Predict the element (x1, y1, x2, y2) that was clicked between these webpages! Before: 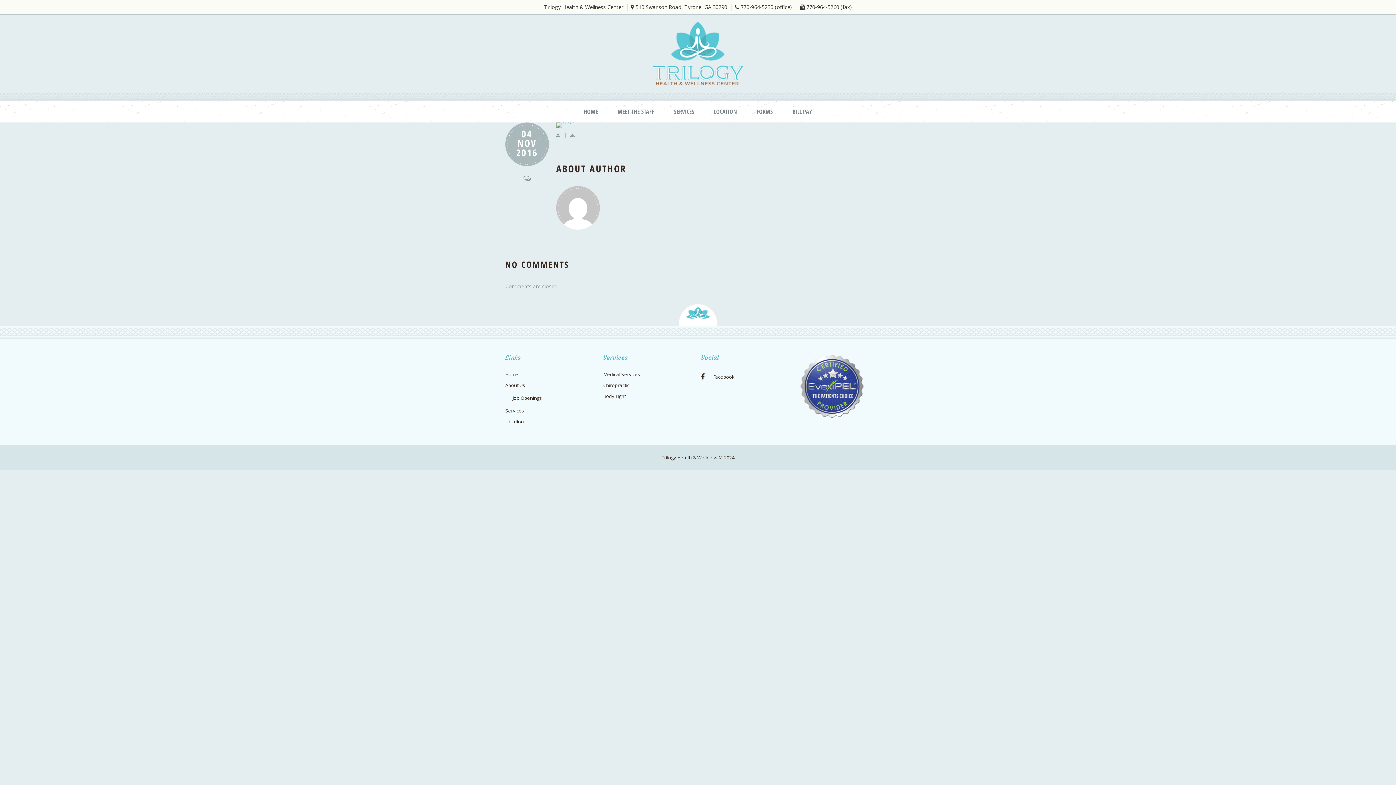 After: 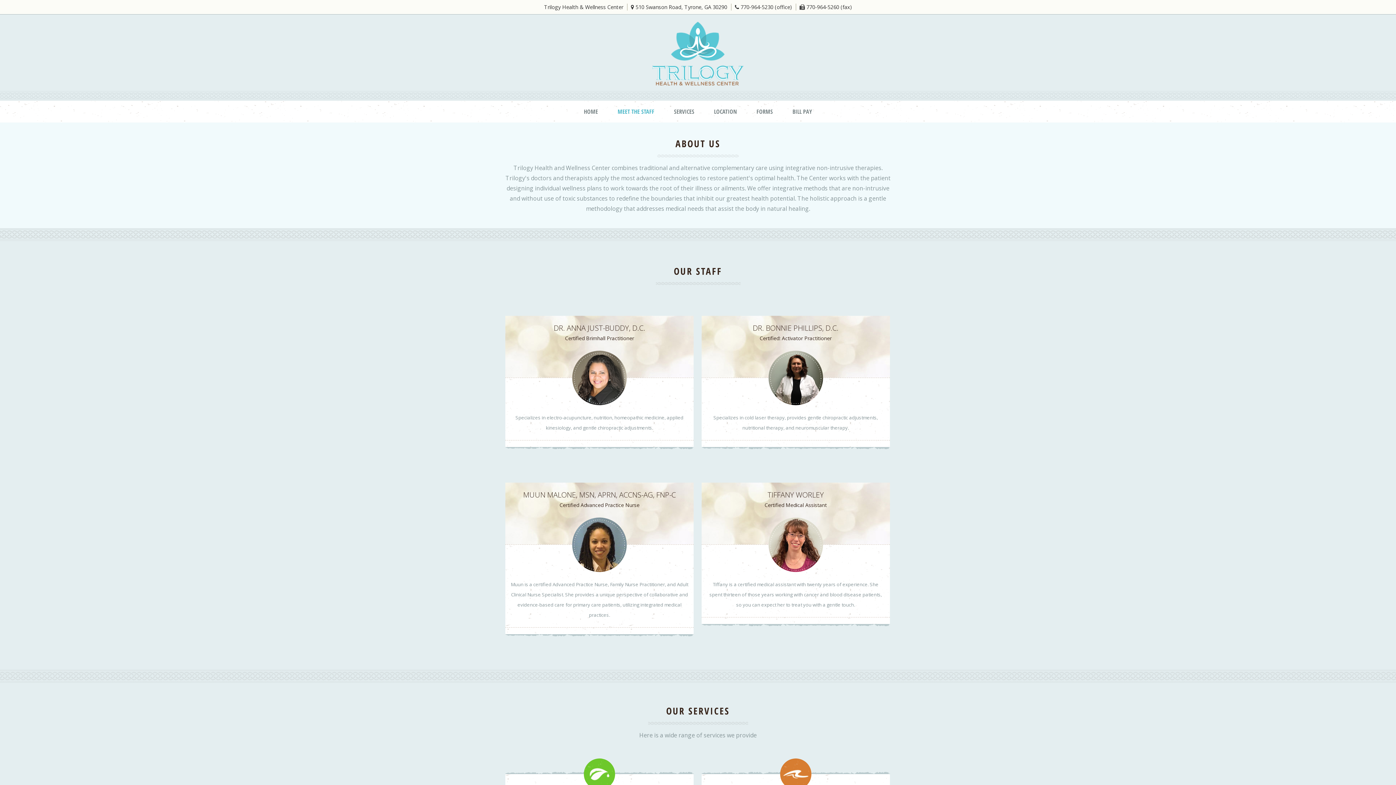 Action: bbox: (608, 100, 663, 122) label: MEET THE STAFF